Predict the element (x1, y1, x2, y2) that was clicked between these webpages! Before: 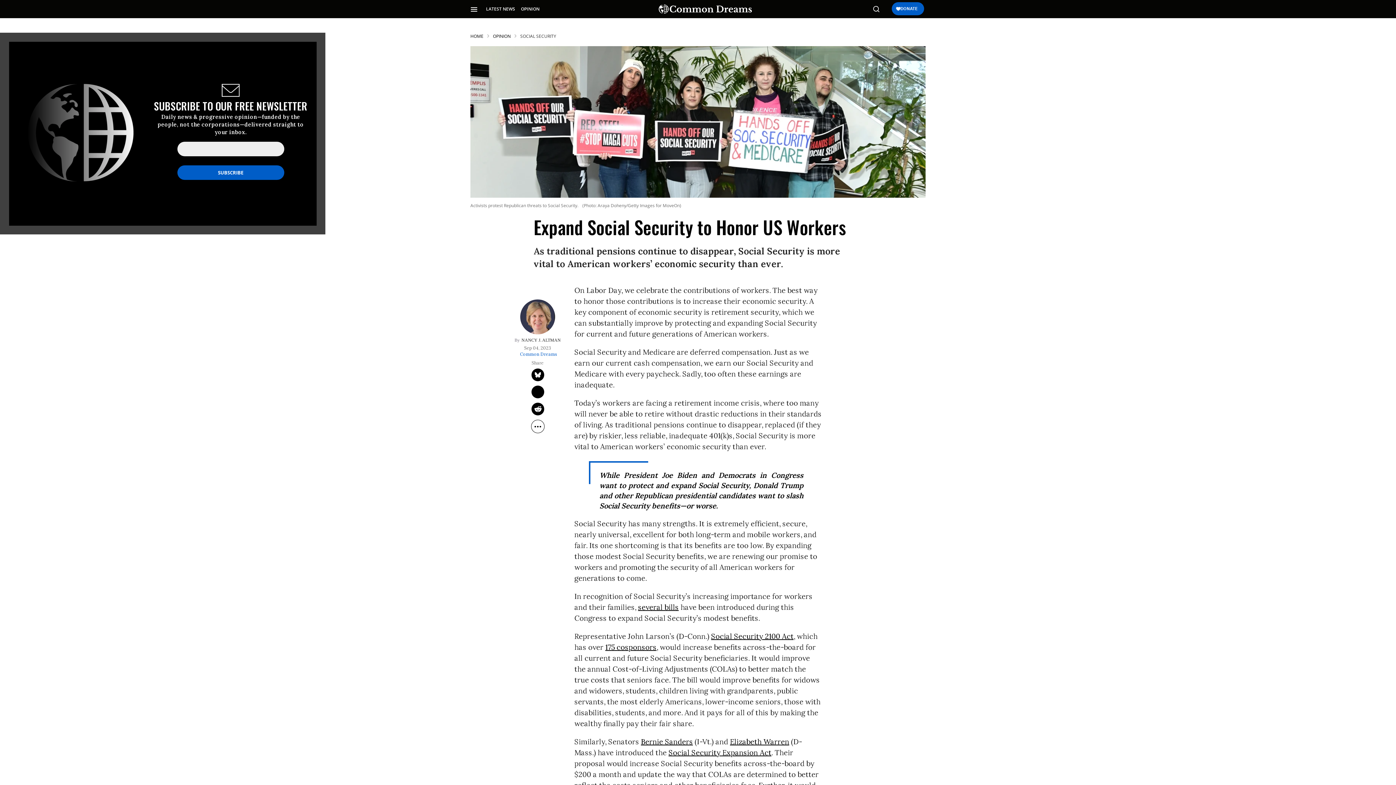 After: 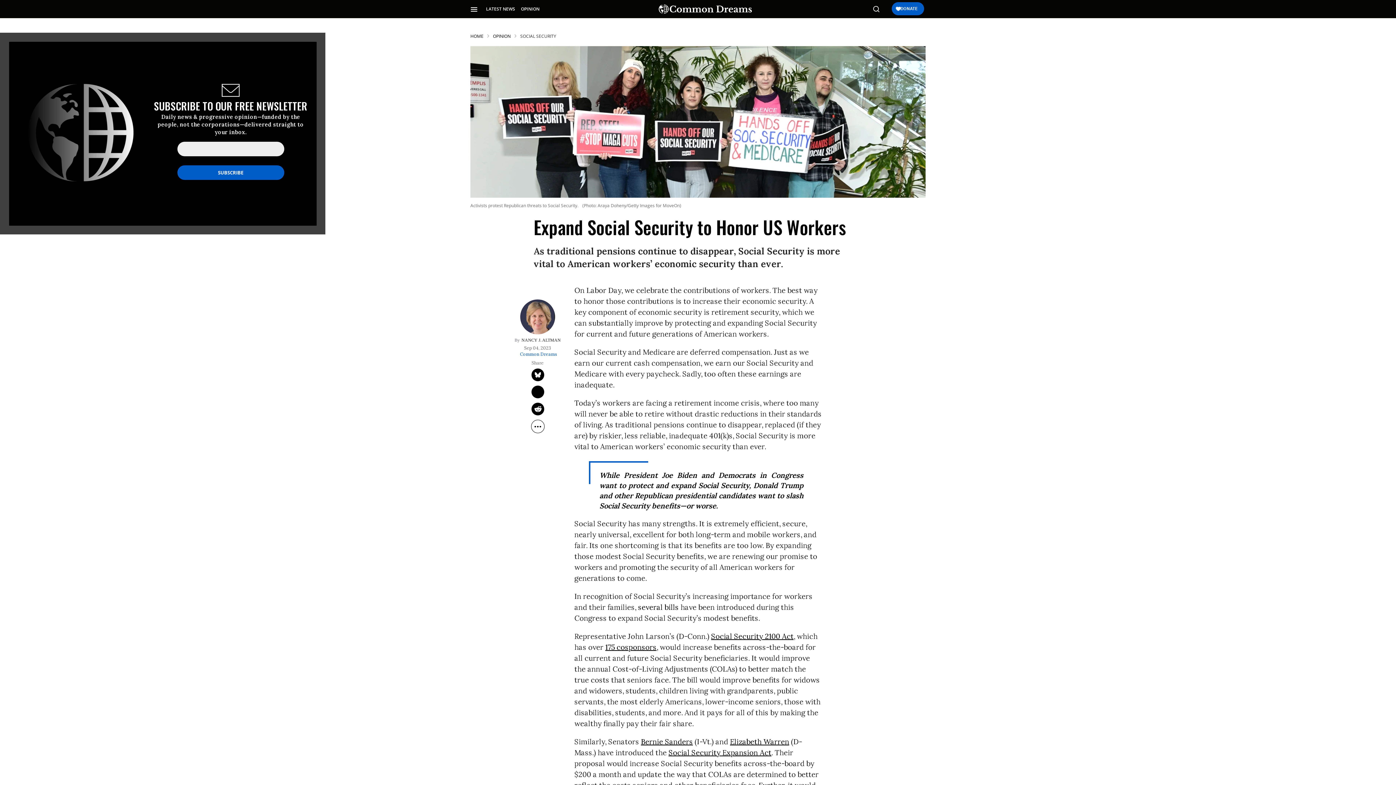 Action: label: several bills bbox: (638, 603, 678, 612)